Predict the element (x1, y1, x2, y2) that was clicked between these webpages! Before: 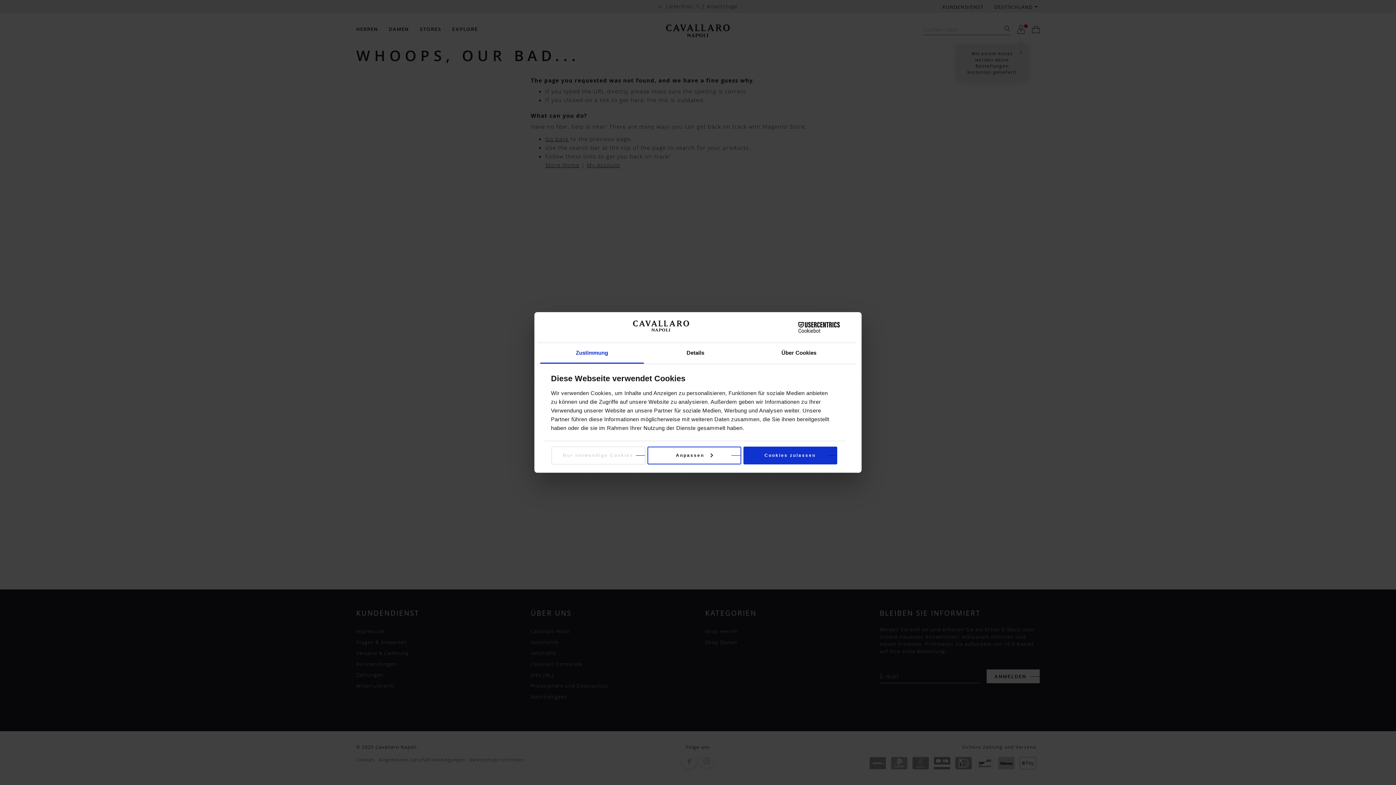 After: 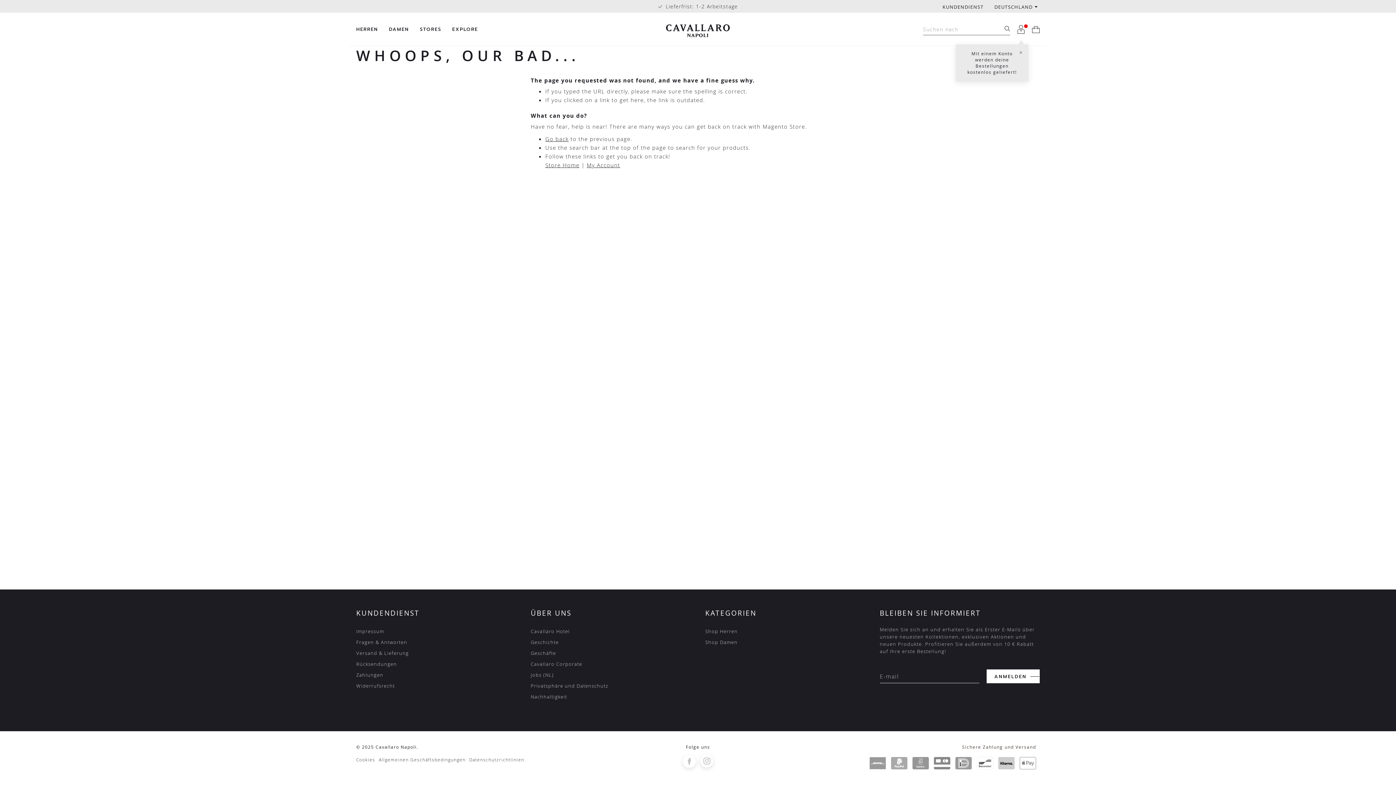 Action: label: Cookies zulassen bbox: (743, 446, 837, 464)